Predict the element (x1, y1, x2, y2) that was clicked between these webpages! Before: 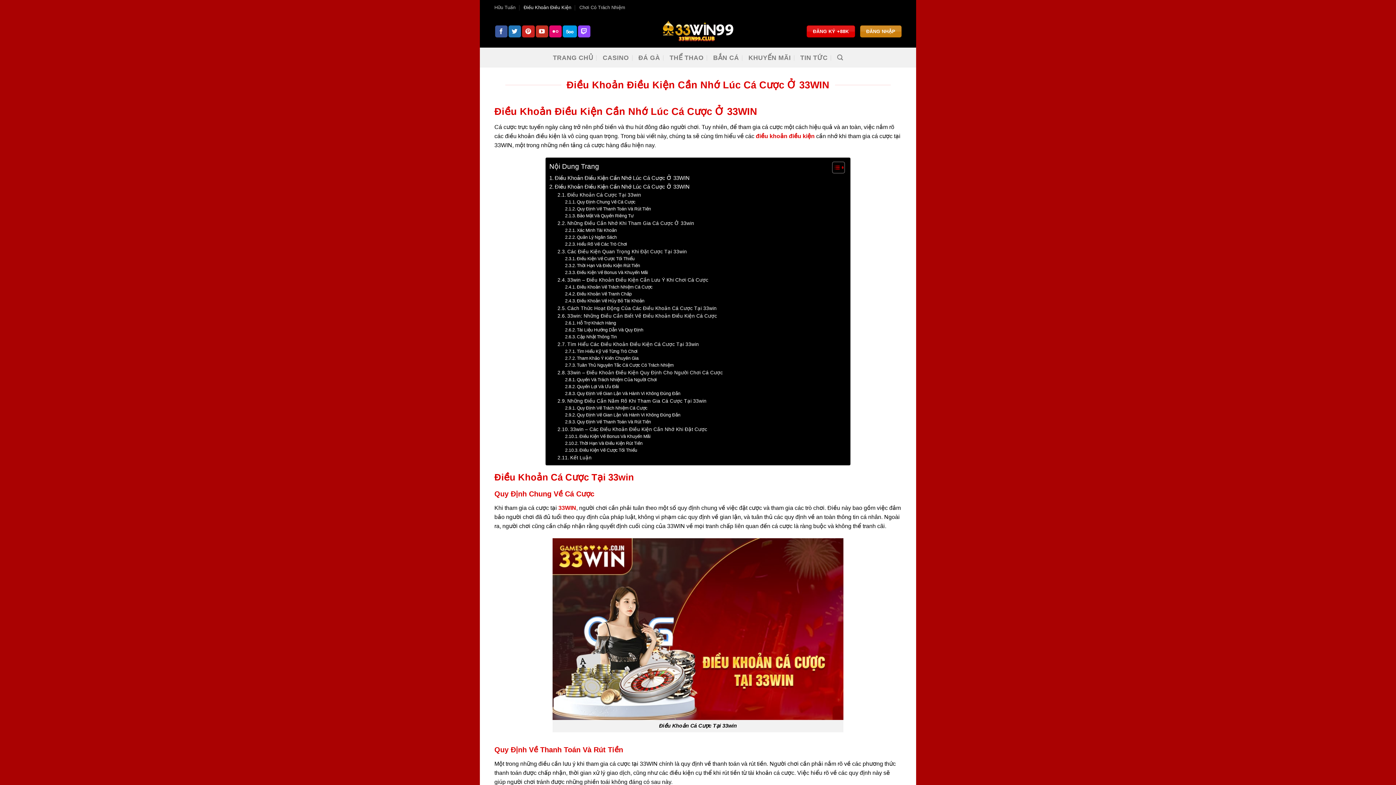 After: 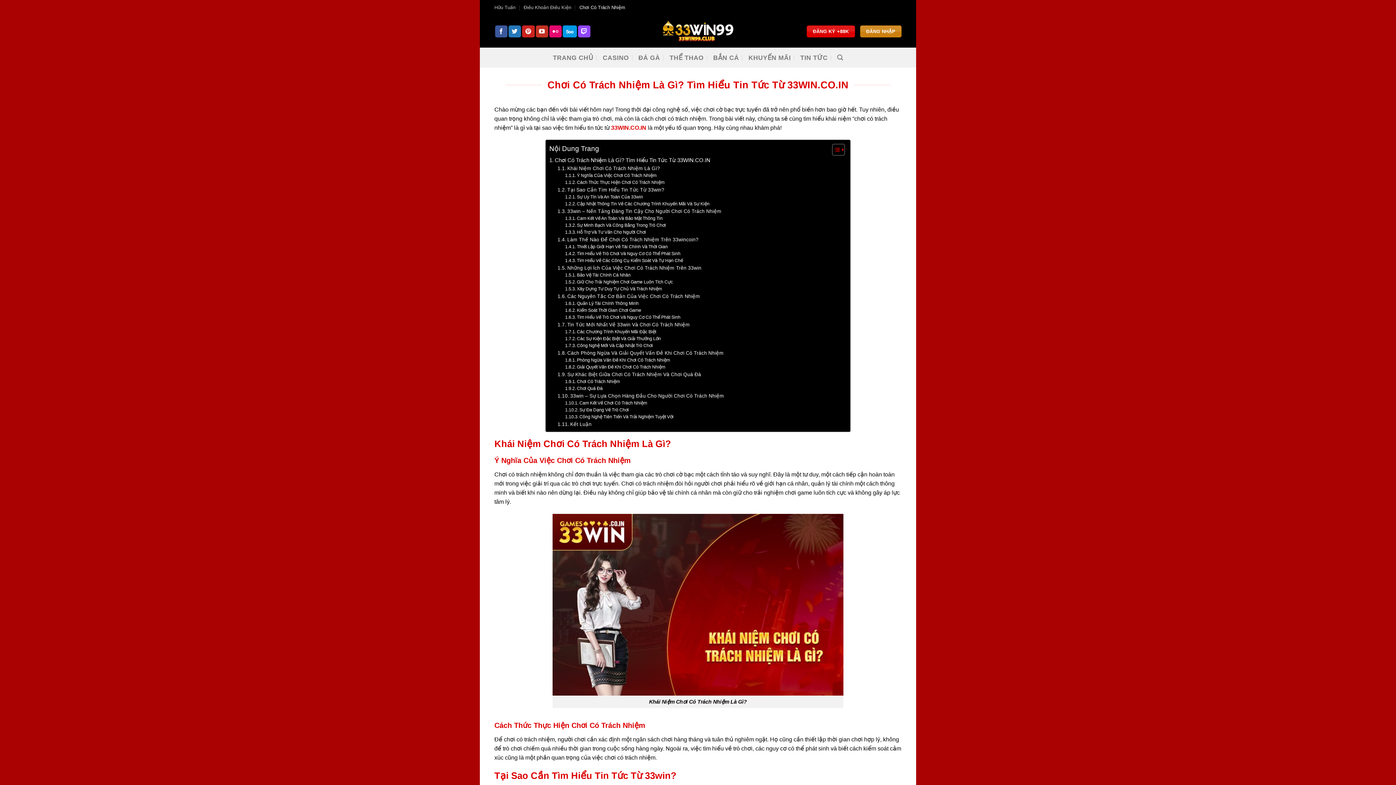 Action: bbox: (579, 2, 625, 12) label: Chơi Có Trách Nhiệm